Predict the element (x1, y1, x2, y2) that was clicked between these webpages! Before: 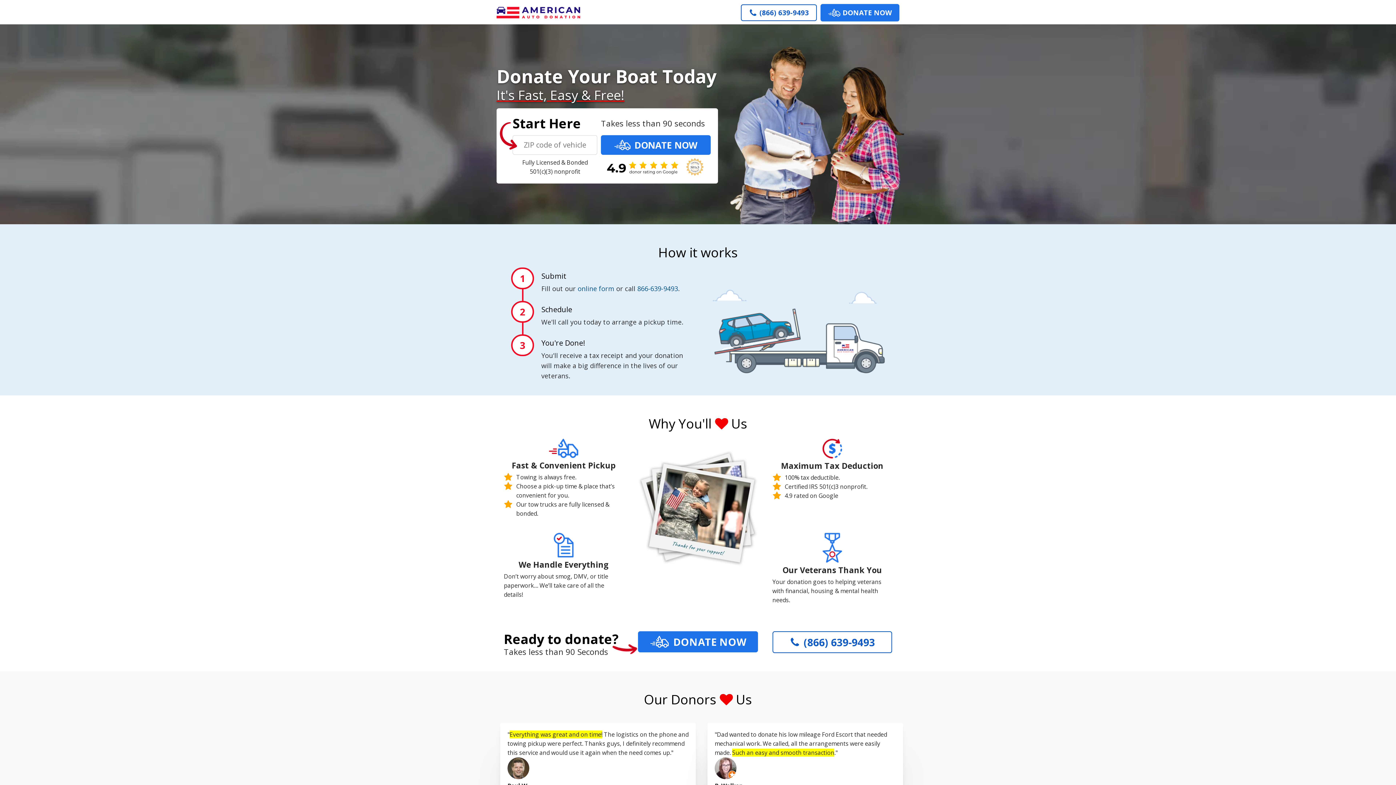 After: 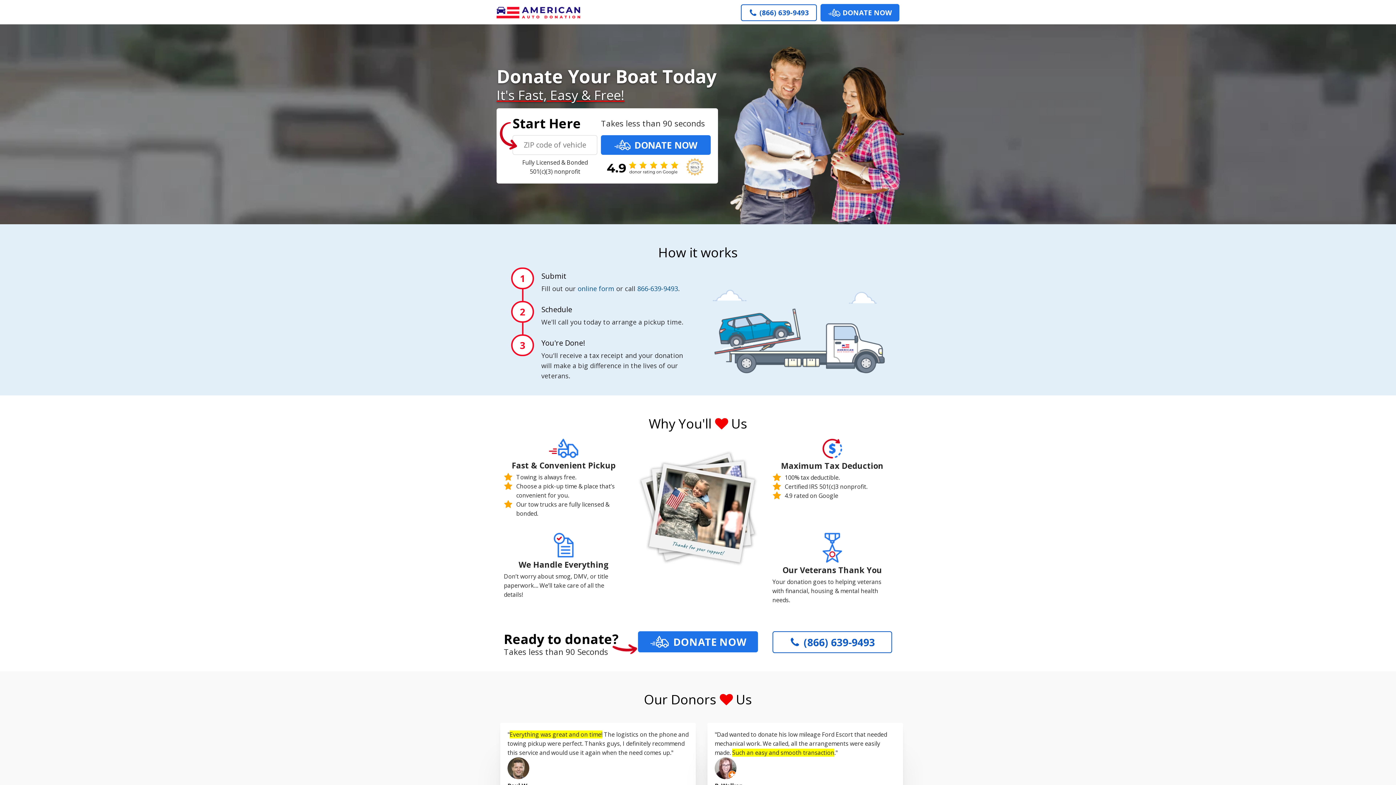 Action: bbox: (741, 4, 817, 21) label: (866) 639-9493